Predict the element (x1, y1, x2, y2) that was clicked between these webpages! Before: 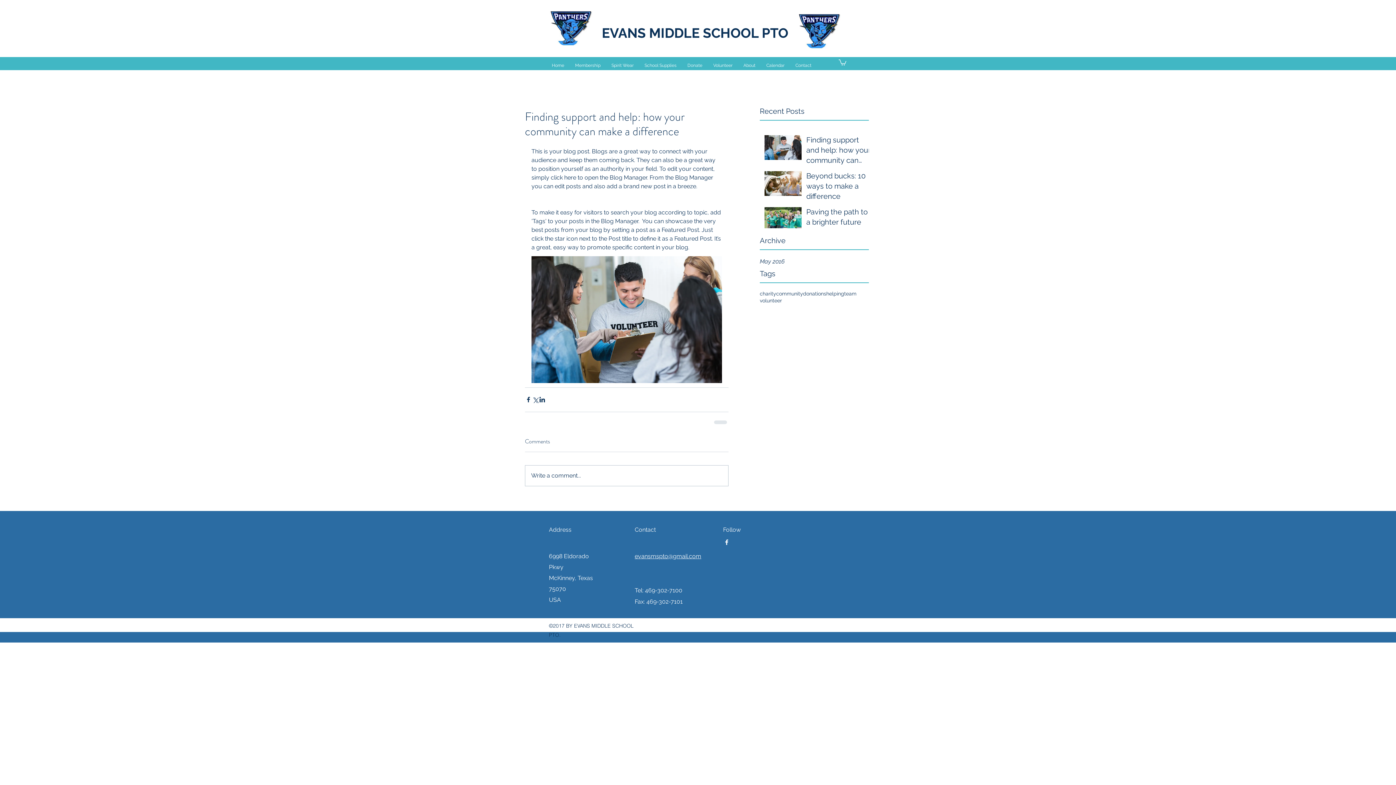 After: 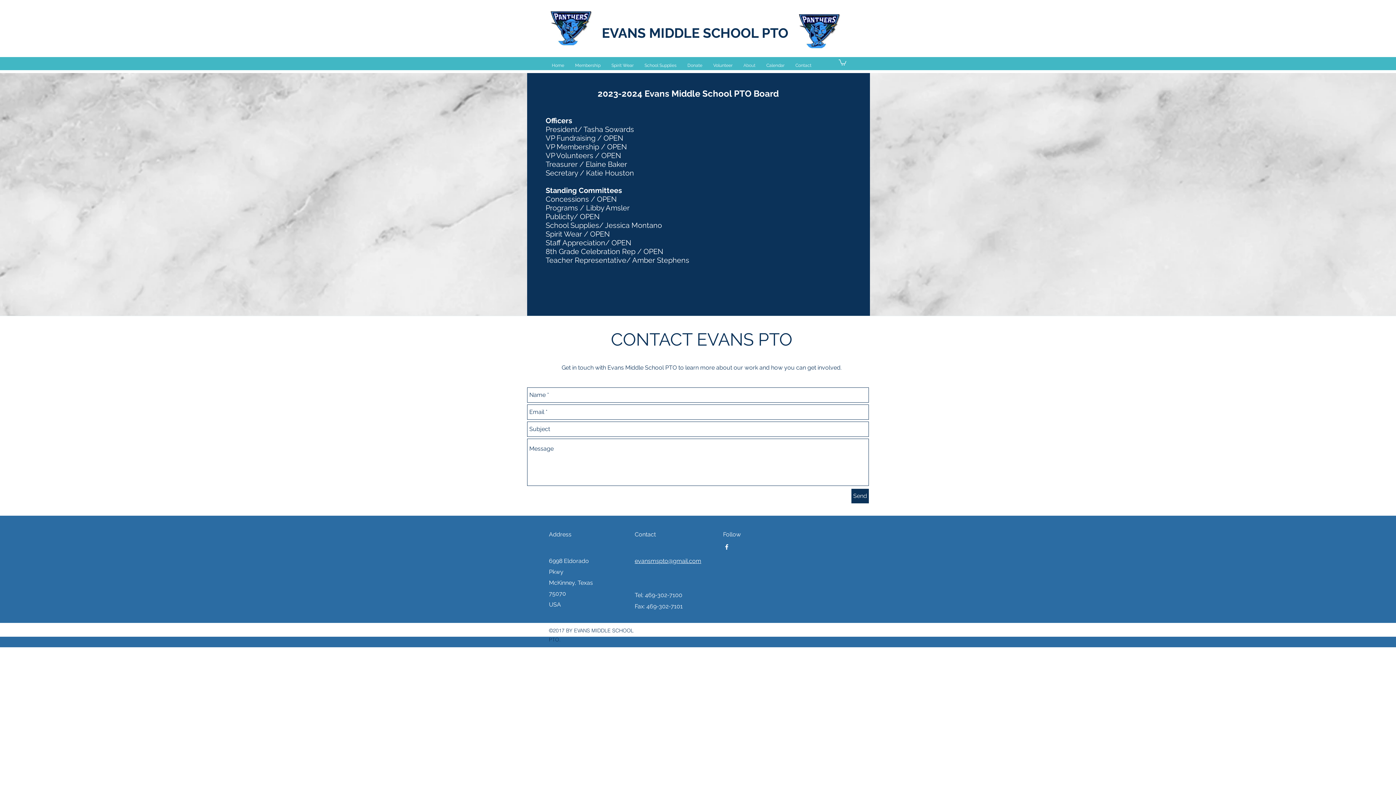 Action: label: About bbox: (738, 58, 761, 72)